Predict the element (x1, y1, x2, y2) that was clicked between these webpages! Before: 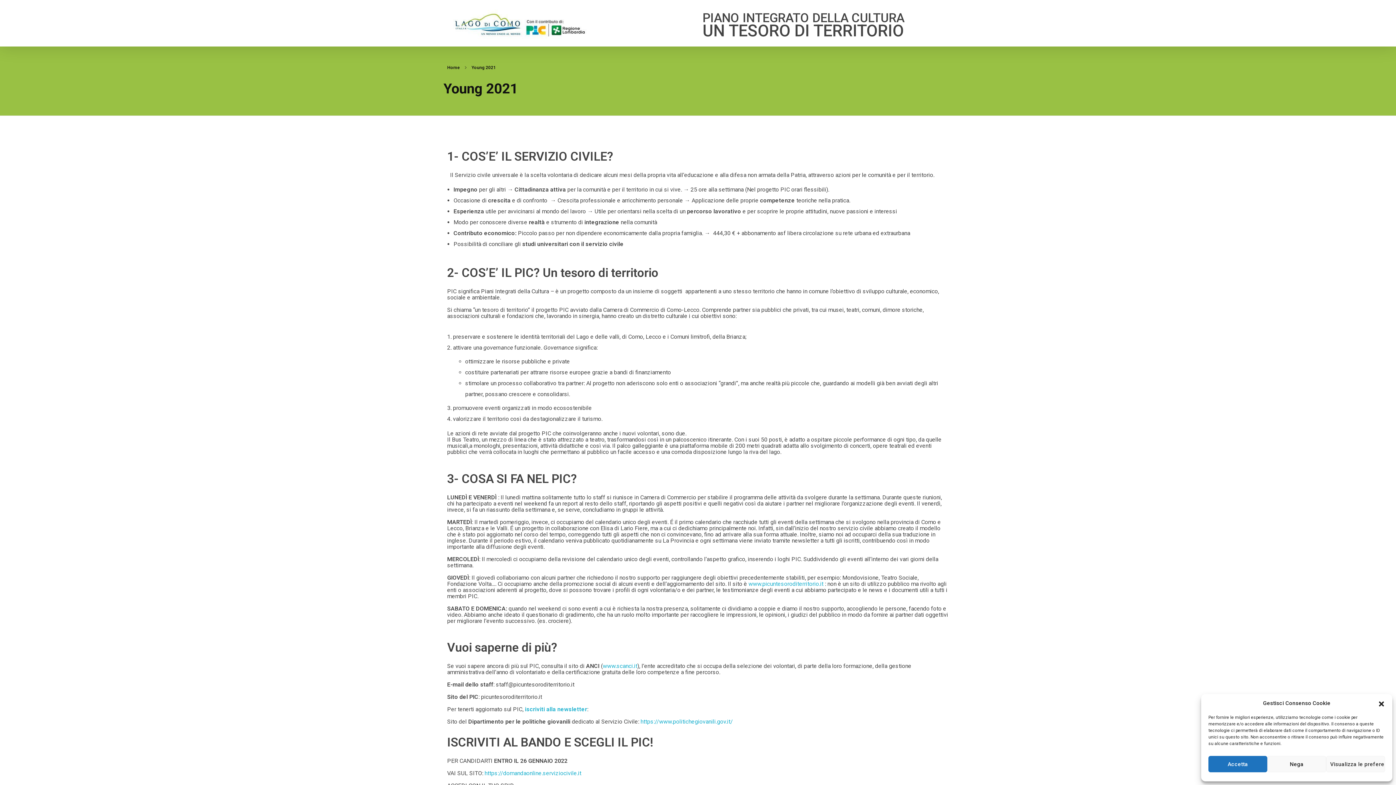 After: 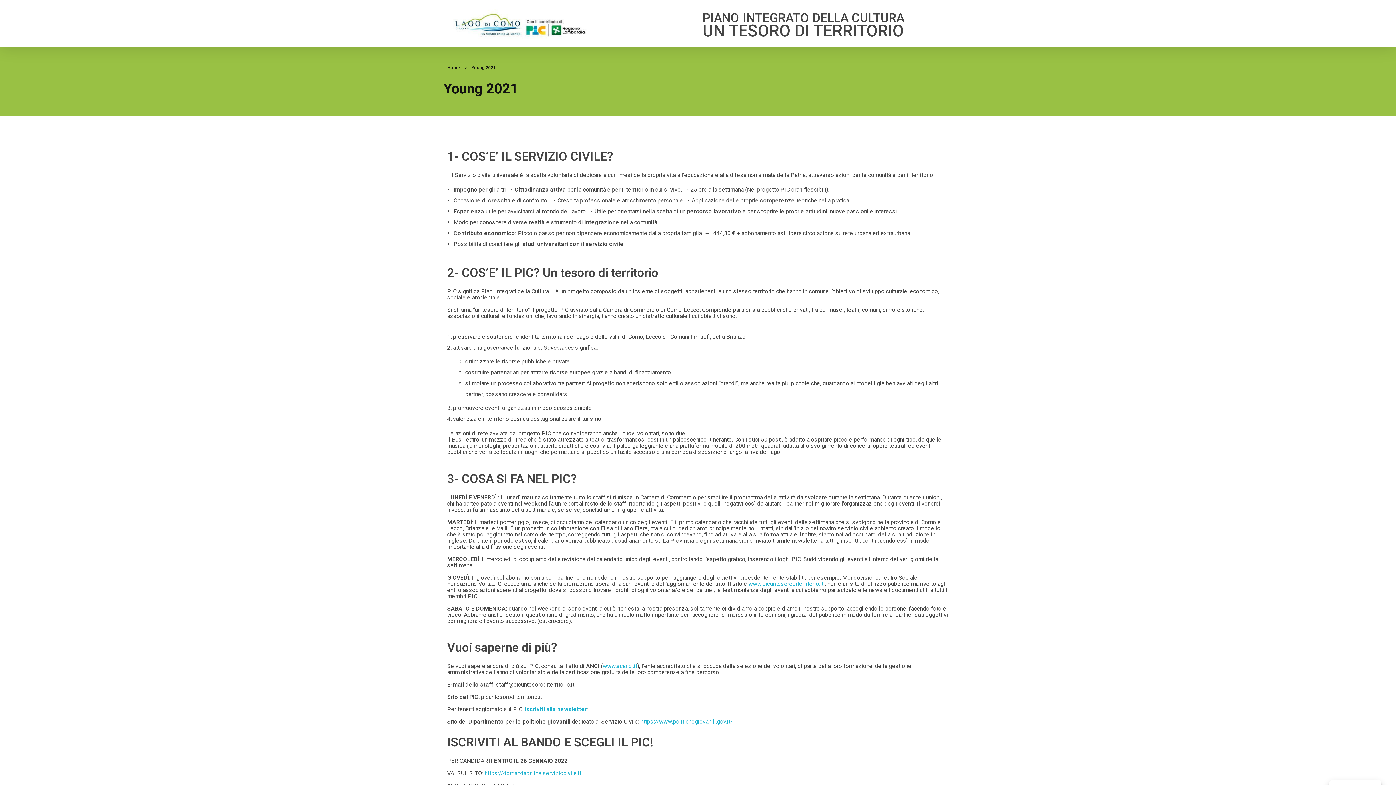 Action: label: Chiudi la finestra di dialogo bbox: (1378, 700, 1385, 707)